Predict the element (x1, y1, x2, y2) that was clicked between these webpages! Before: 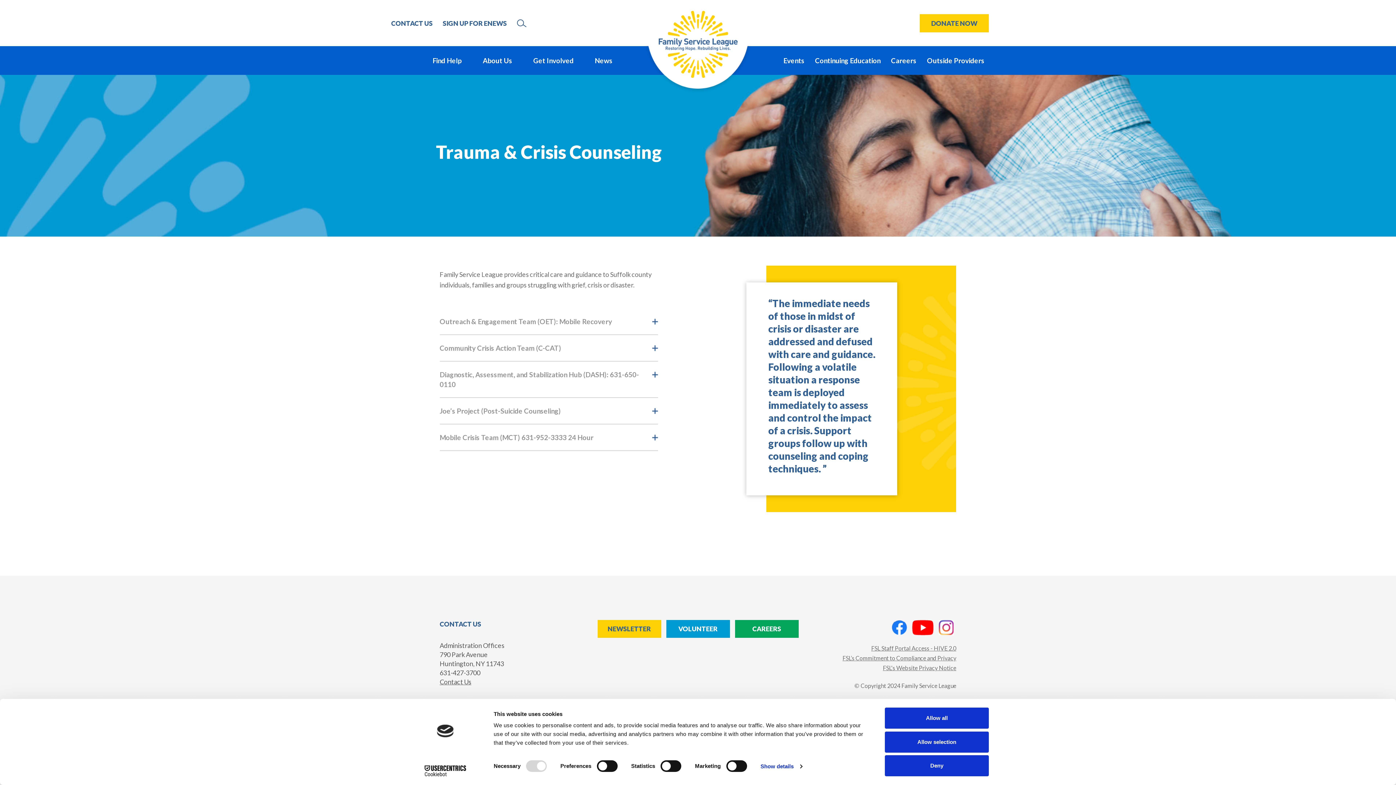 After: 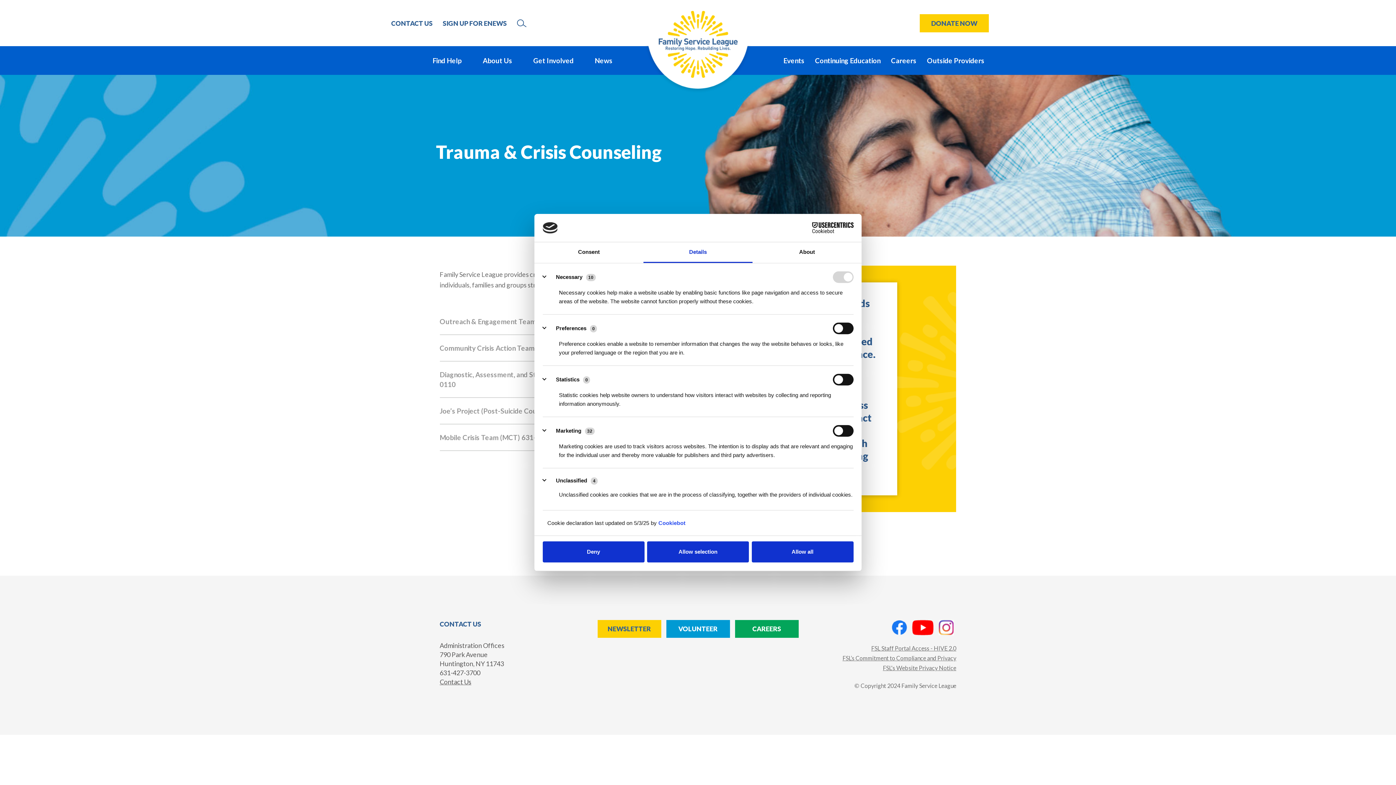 Action: label: Show details bbox: (760, 761, 802, 772)